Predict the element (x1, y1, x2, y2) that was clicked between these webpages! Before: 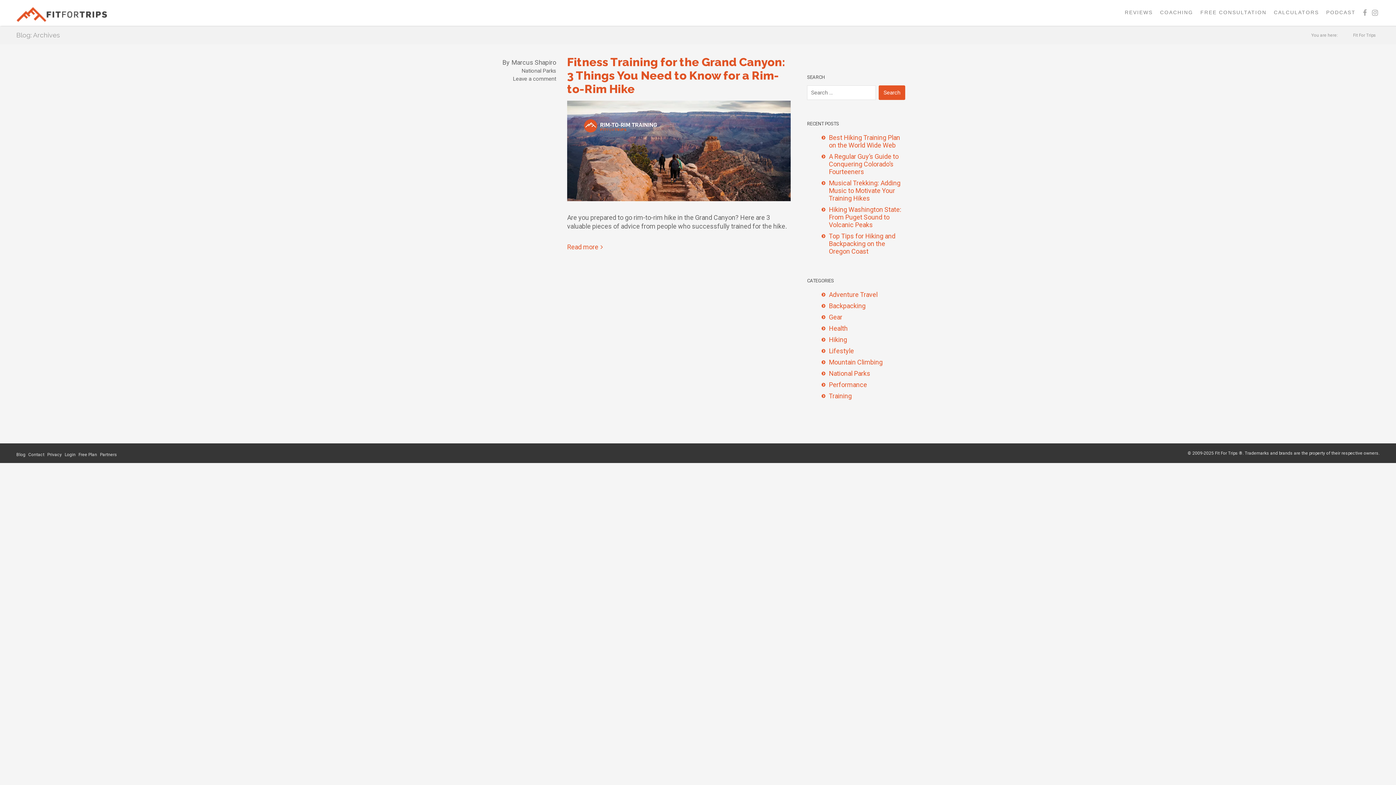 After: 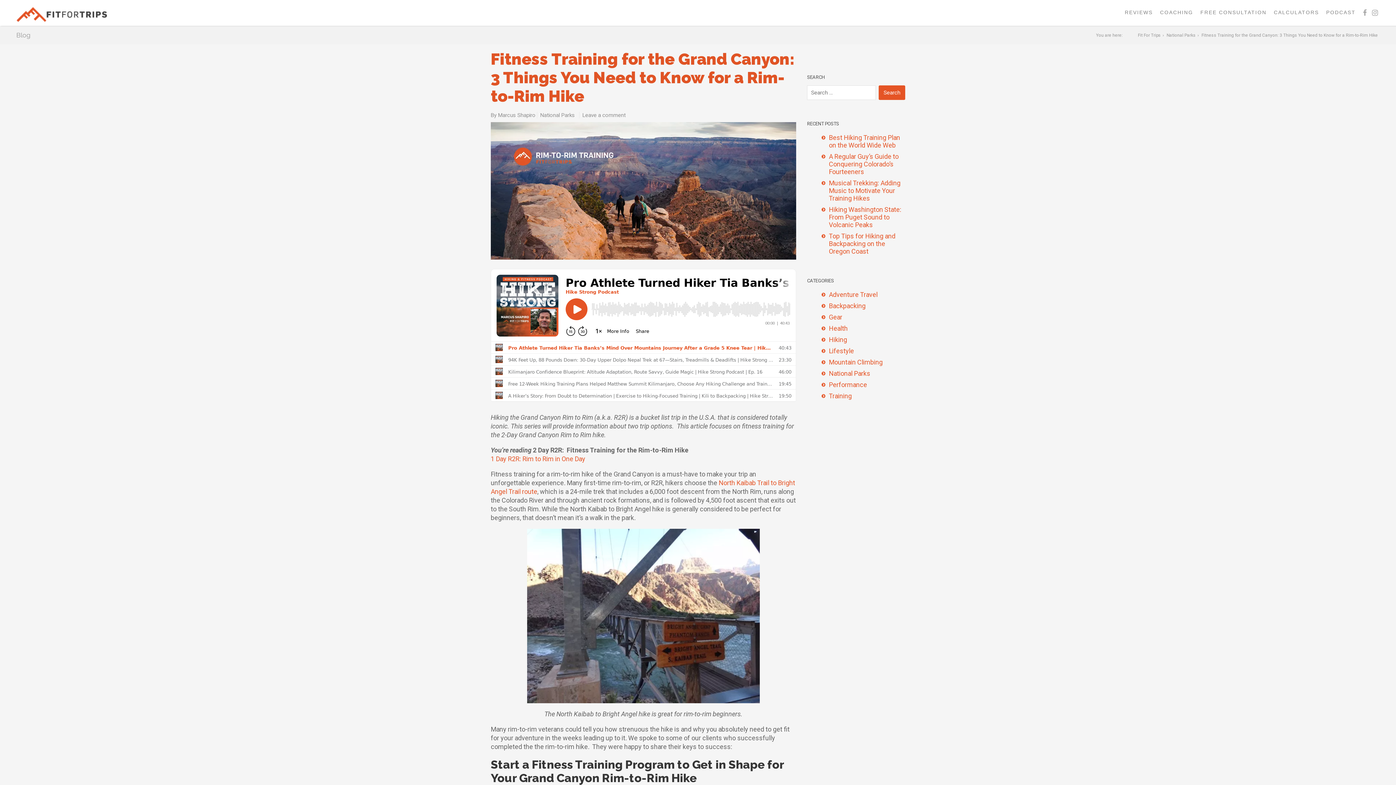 Action: bbox: (567, 55, 785, 95) label: Fitness Training for the Grand Canyon: 3 Things You Need to Know for a Rim-to-Rim Hike